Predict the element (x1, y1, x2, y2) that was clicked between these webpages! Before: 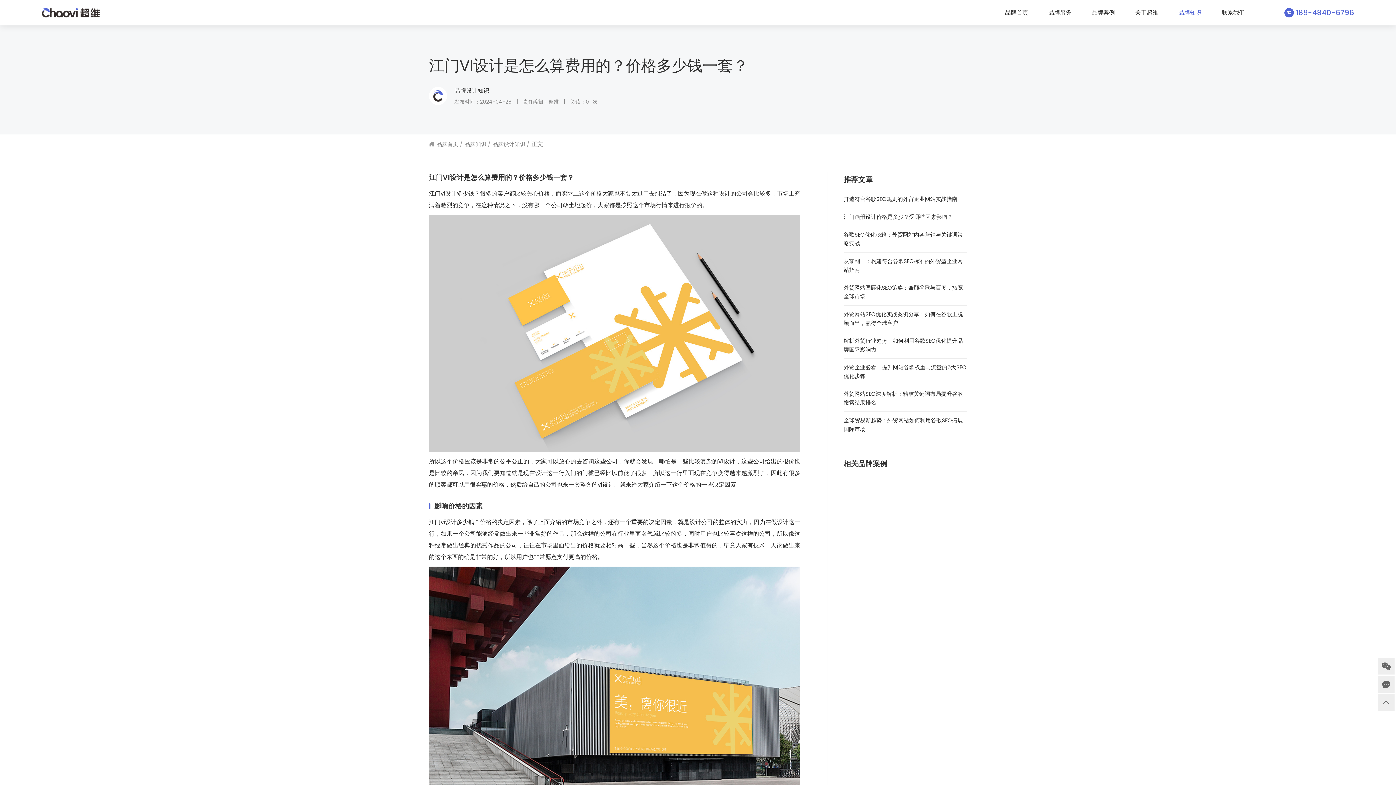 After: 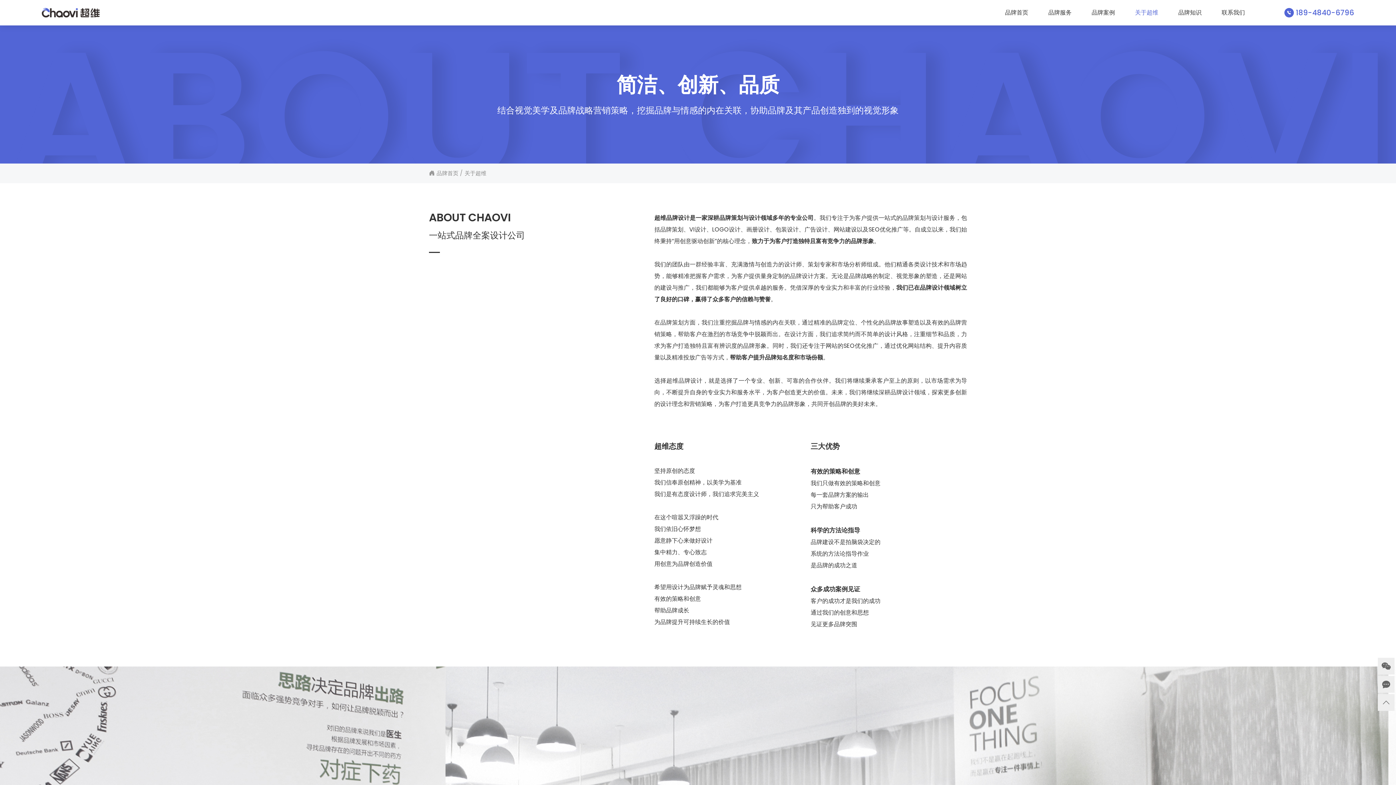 Action: bbox: (1135, 9, 1158, 15) label: 关于超维